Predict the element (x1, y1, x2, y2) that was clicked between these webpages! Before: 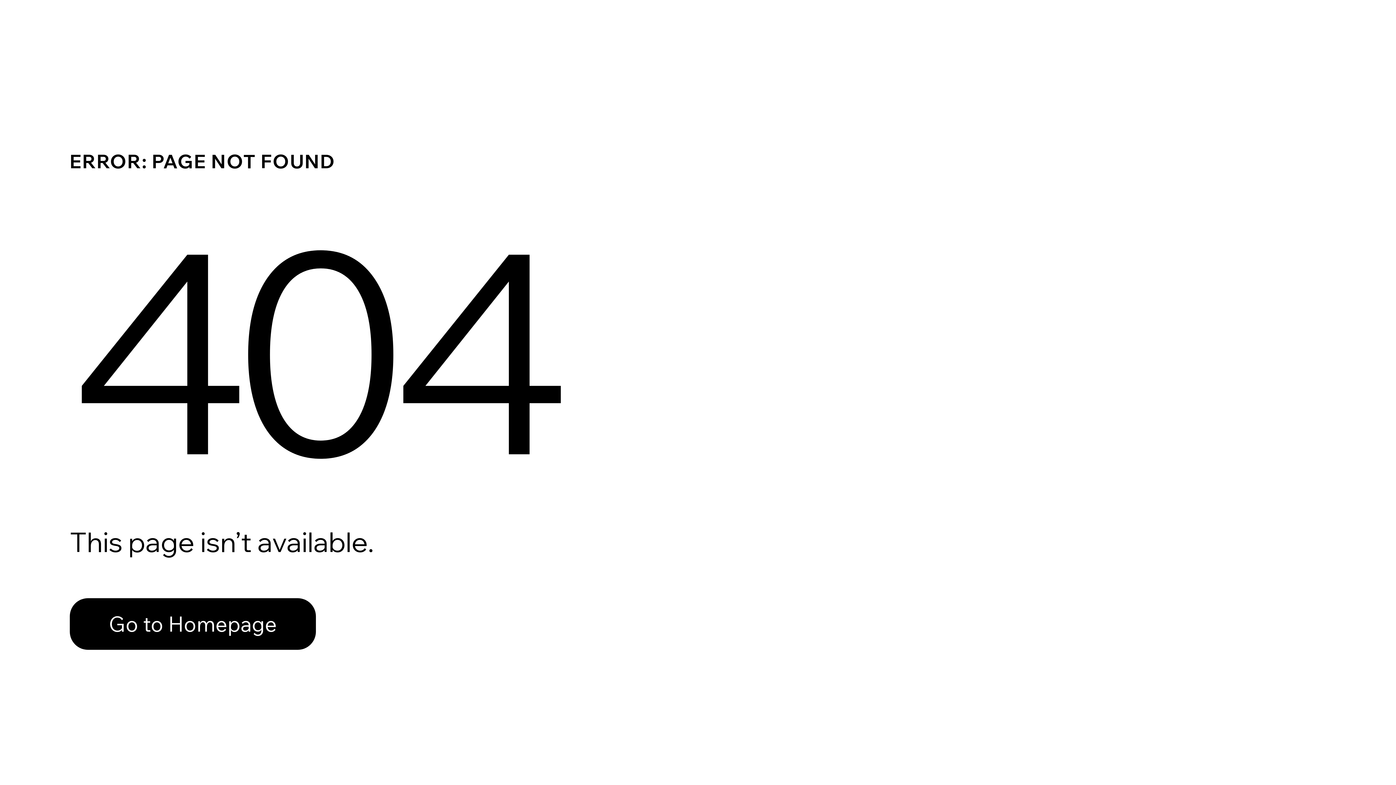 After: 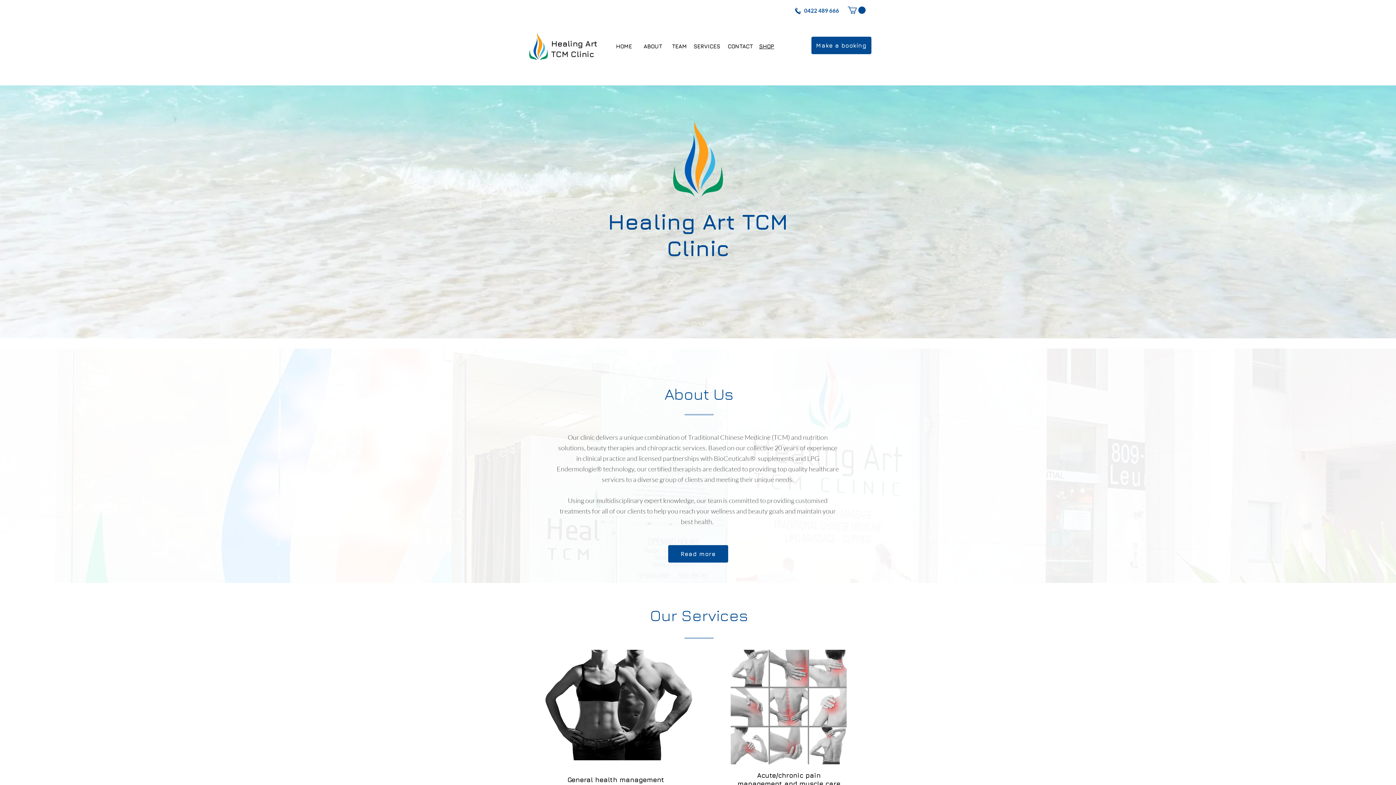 Action: bbox: (69, 582, 768, 659) label: Go to Homepage